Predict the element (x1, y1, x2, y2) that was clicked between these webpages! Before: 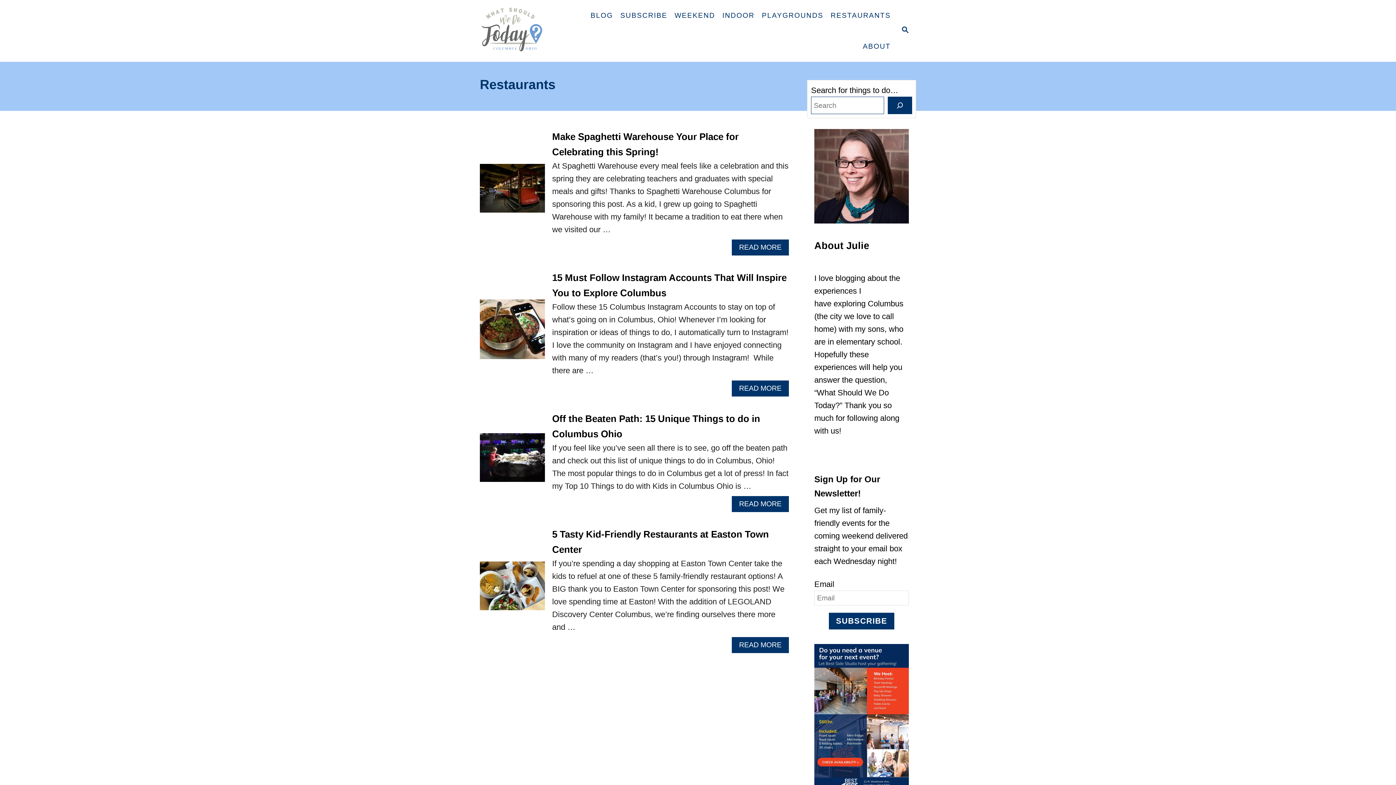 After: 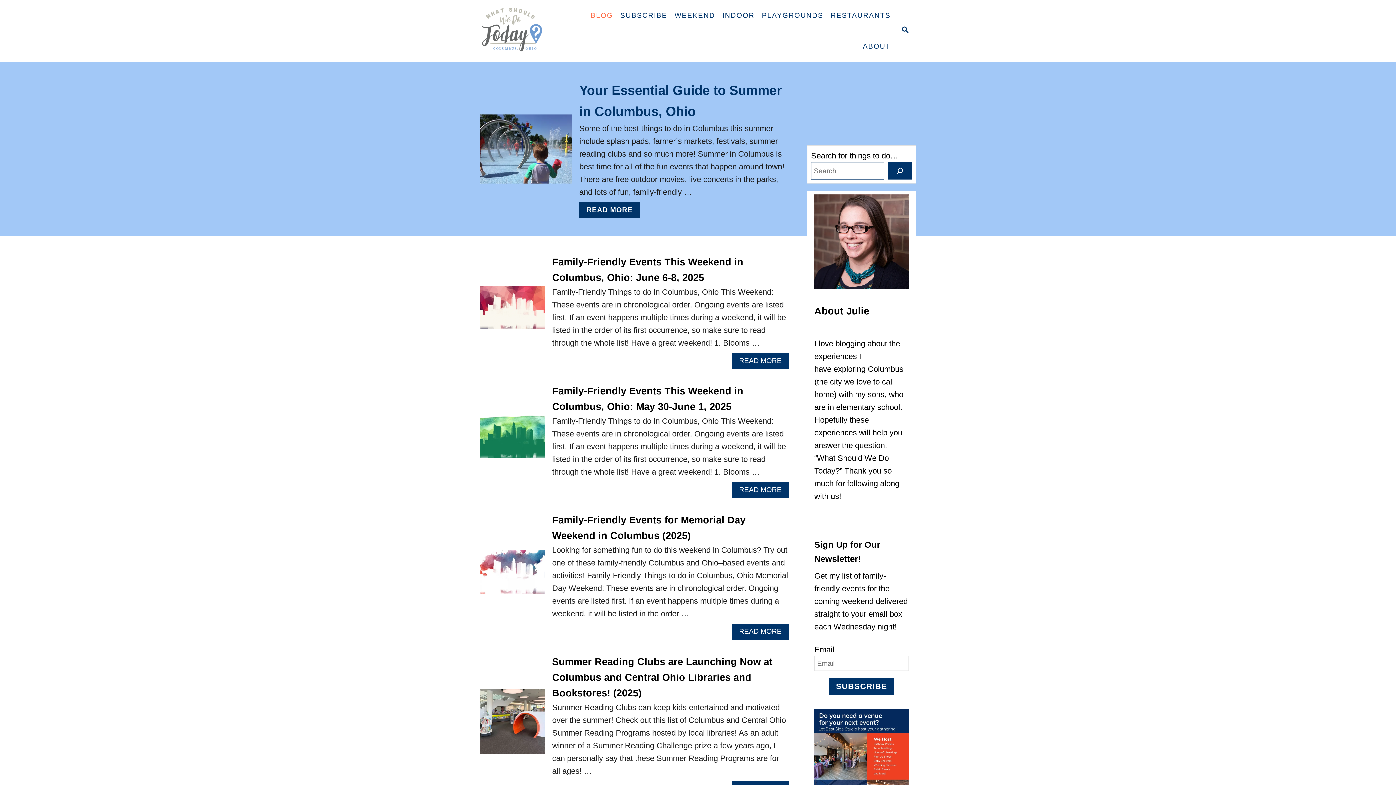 Action: bbox: (480, 0, 580, 61)